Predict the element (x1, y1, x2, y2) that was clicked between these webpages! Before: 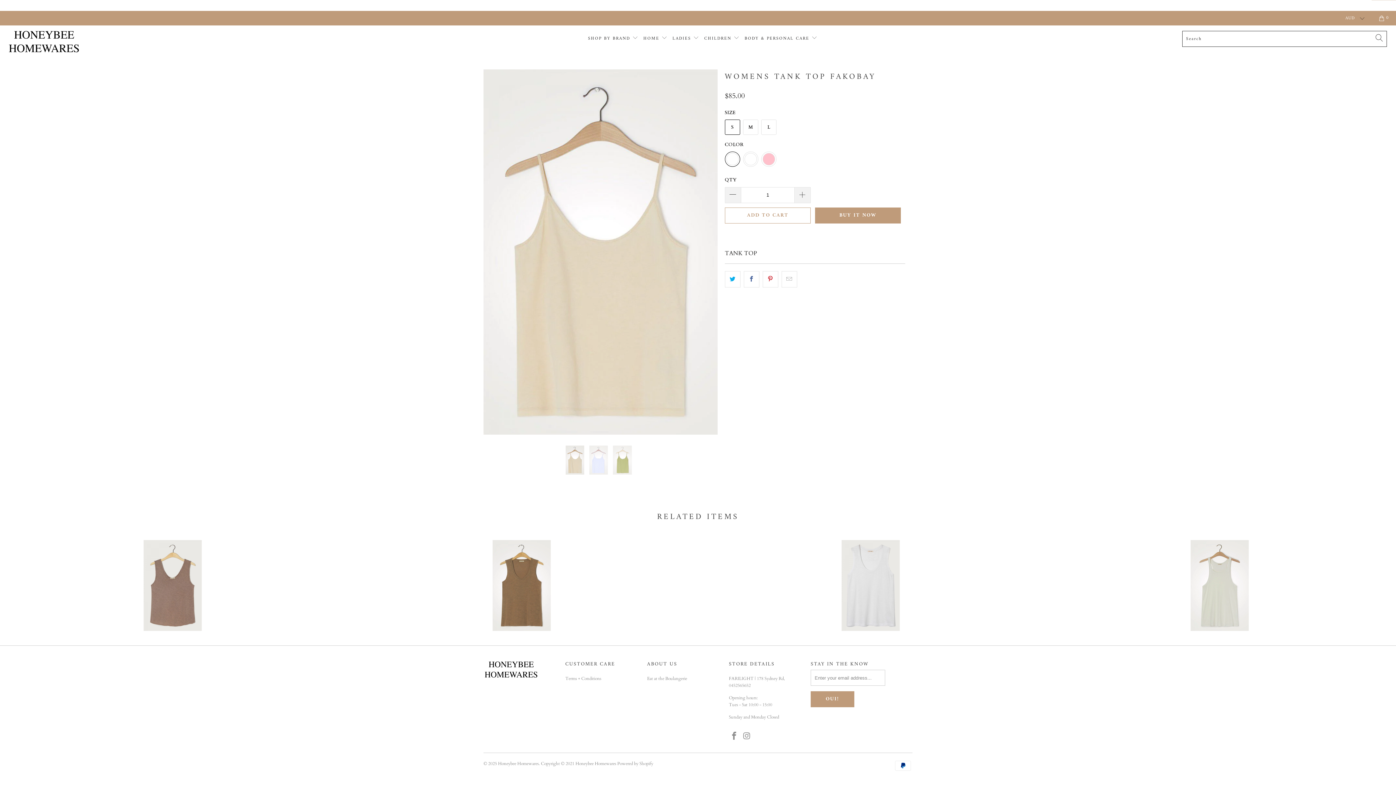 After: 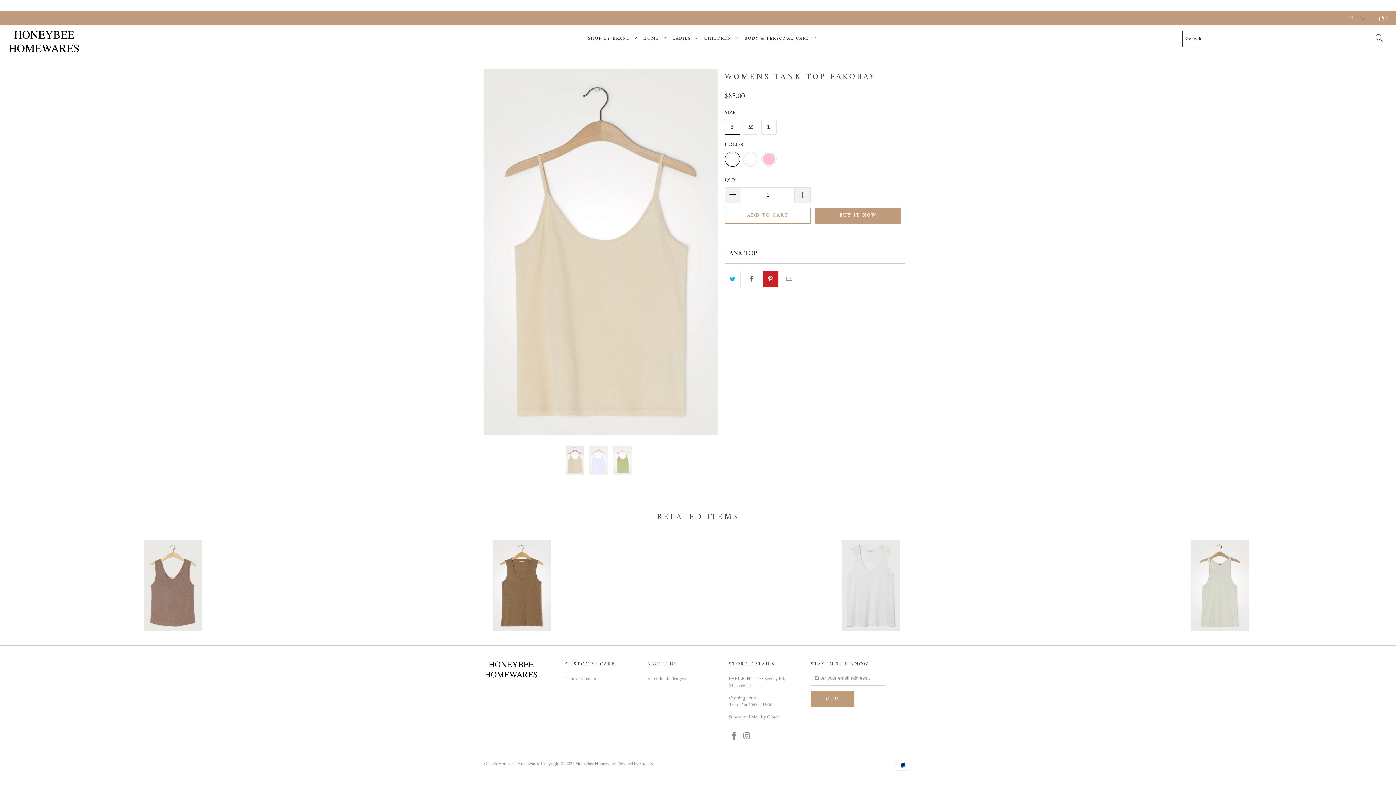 Action: bbox: (762, 271, 778, 287)